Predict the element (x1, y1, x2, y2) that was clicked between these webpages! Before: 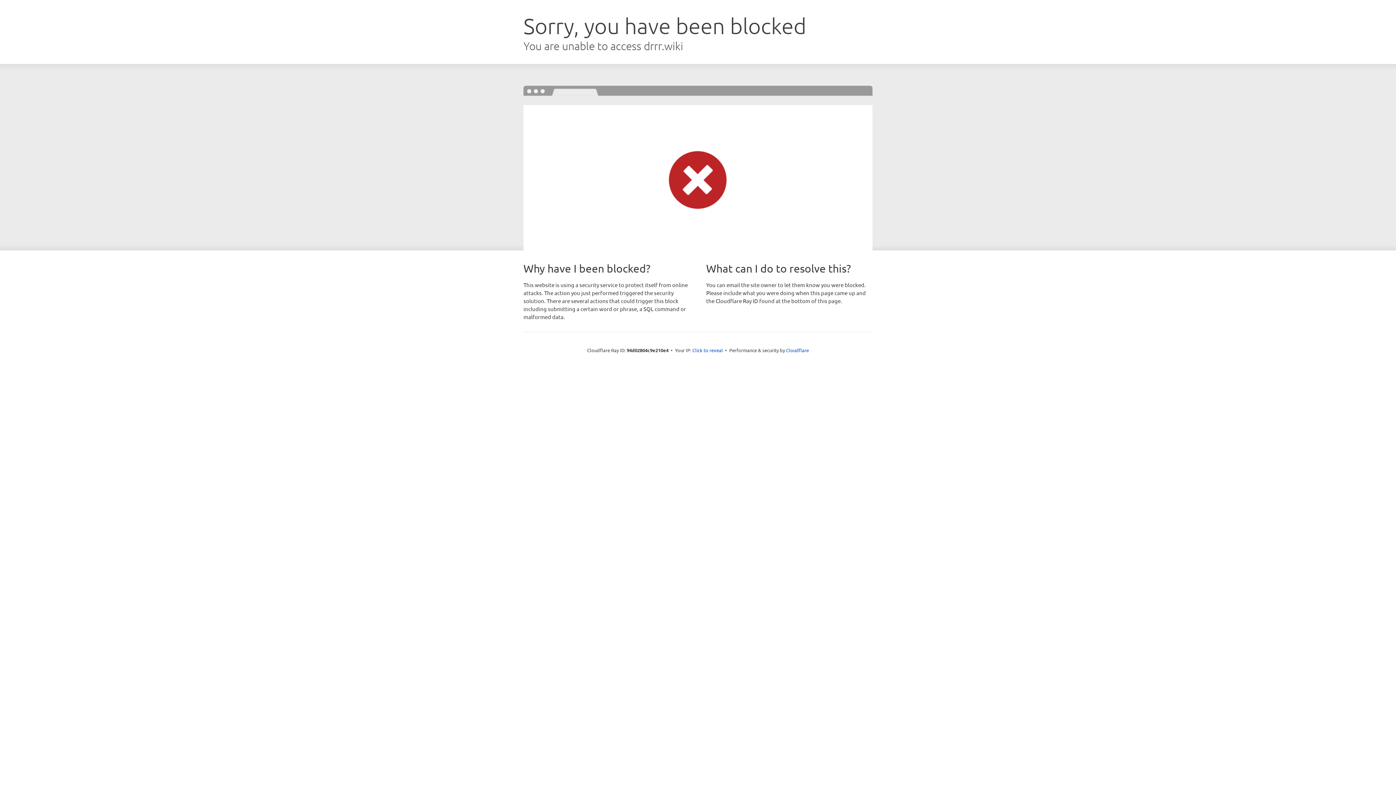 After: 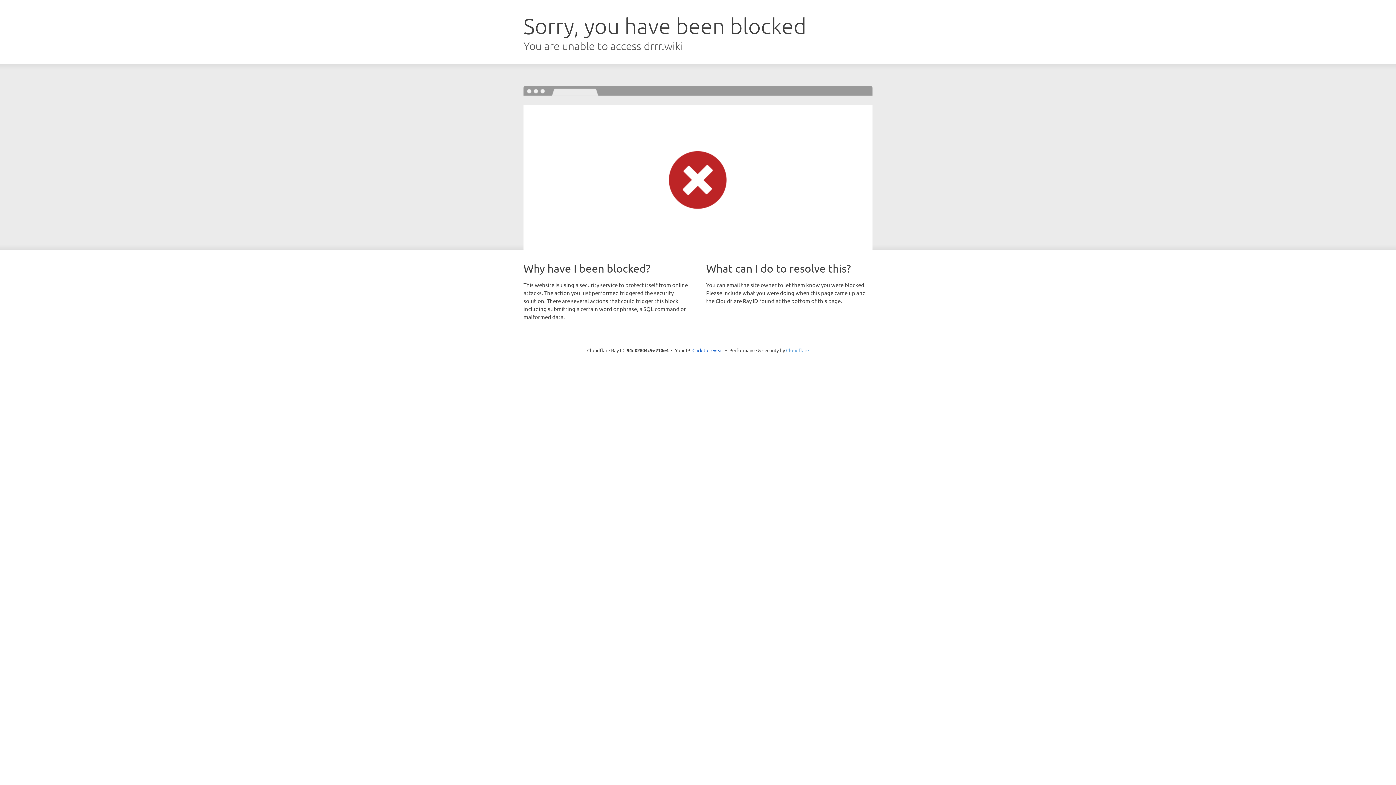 Action: label: Cloudflare bbox: (786, 347, 809, 353)